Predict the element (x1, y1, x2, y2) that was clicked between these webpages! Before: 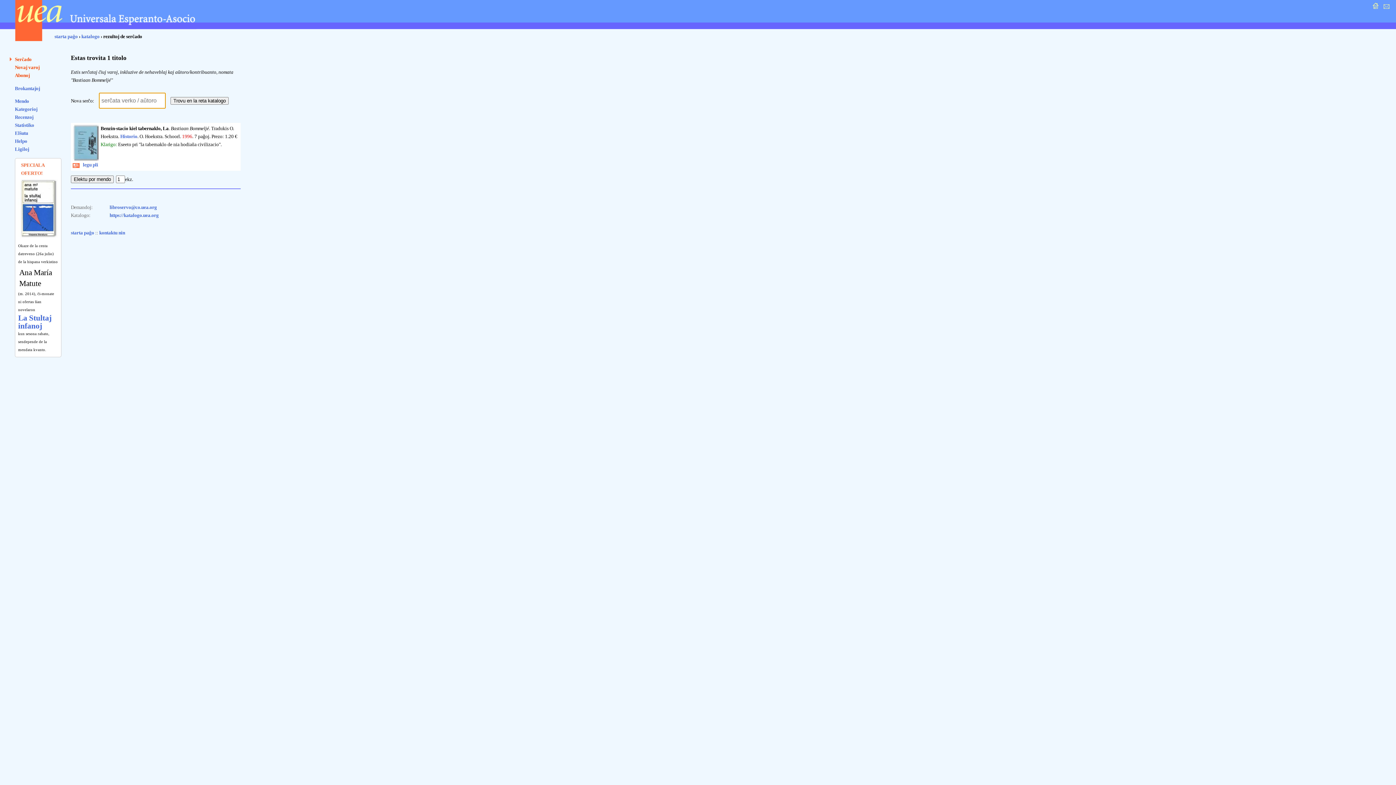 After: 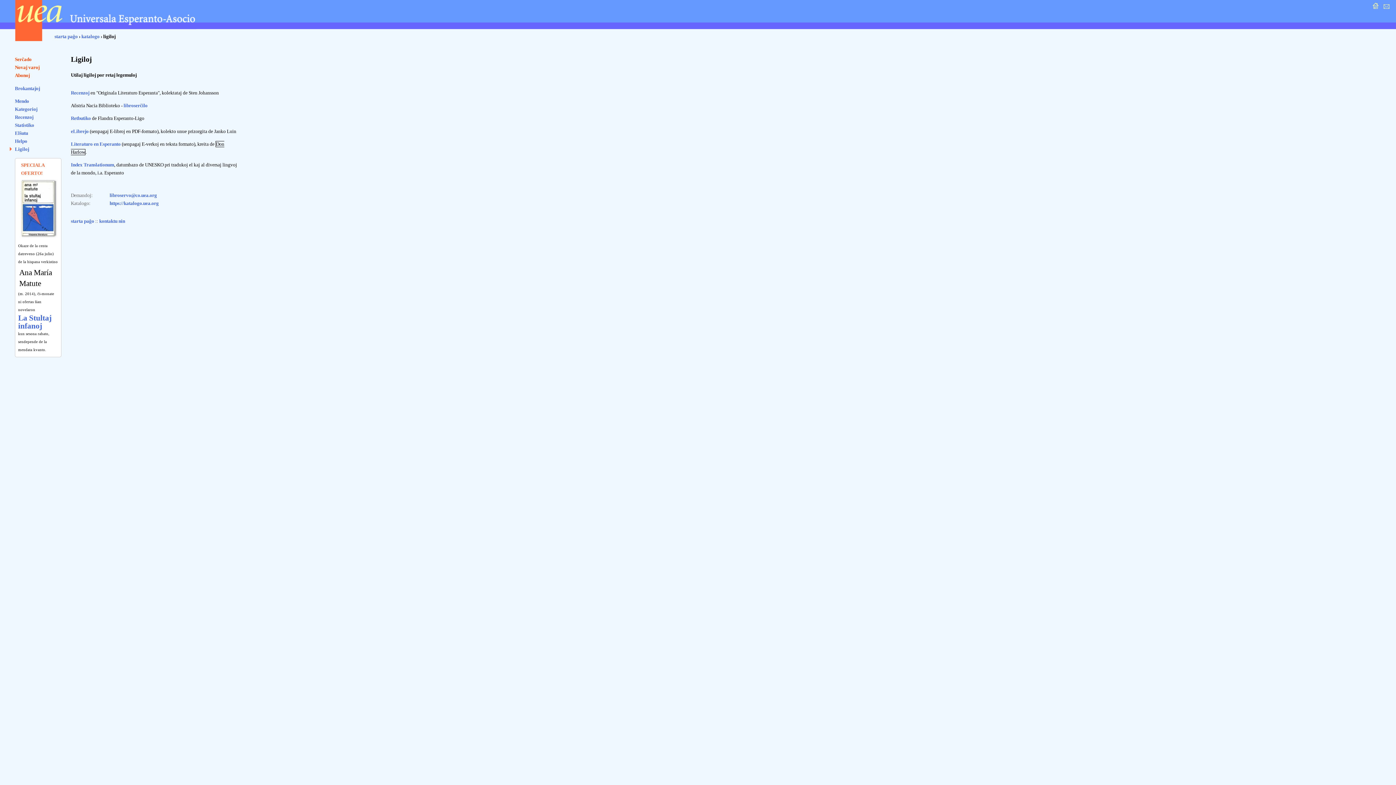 Action: bbox: (14, 146, 29, 151) label: Ligiloj